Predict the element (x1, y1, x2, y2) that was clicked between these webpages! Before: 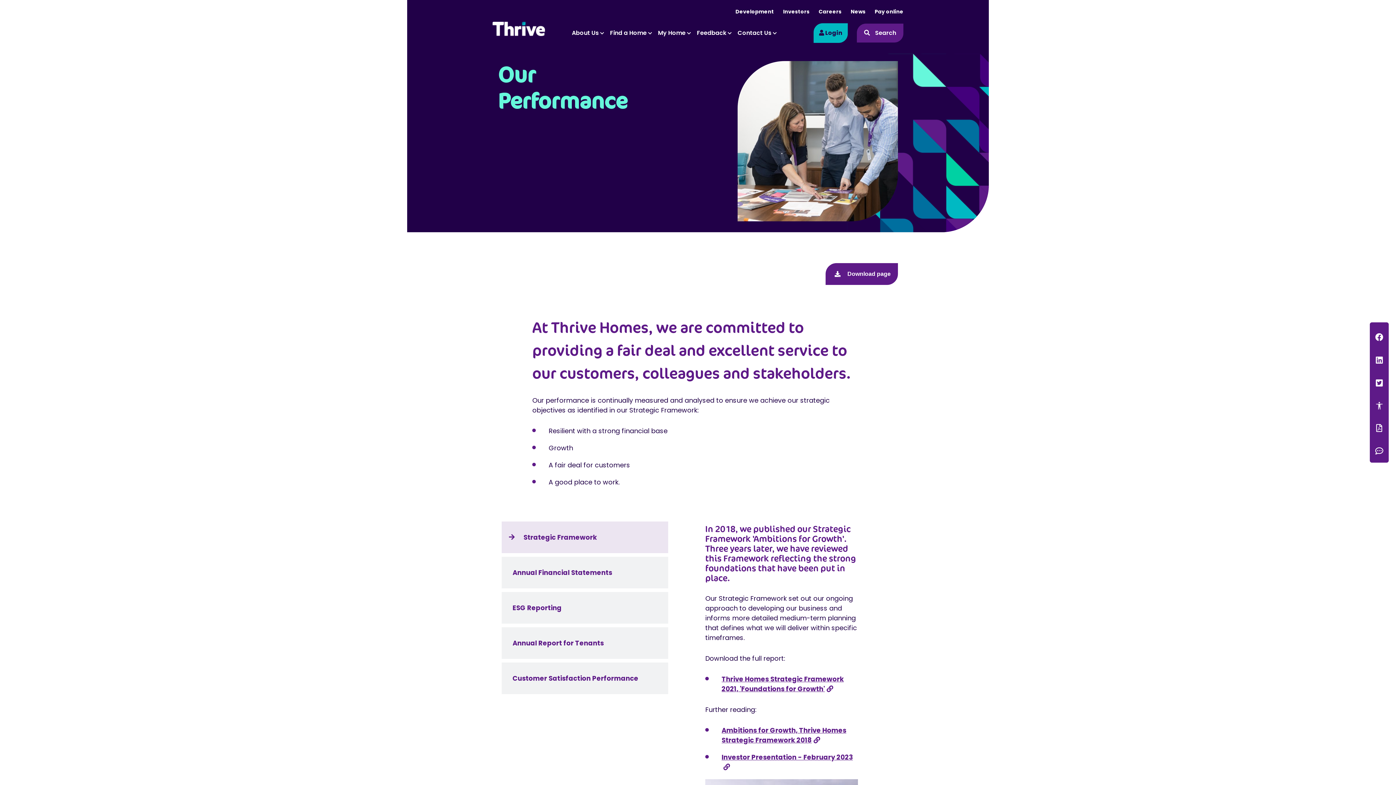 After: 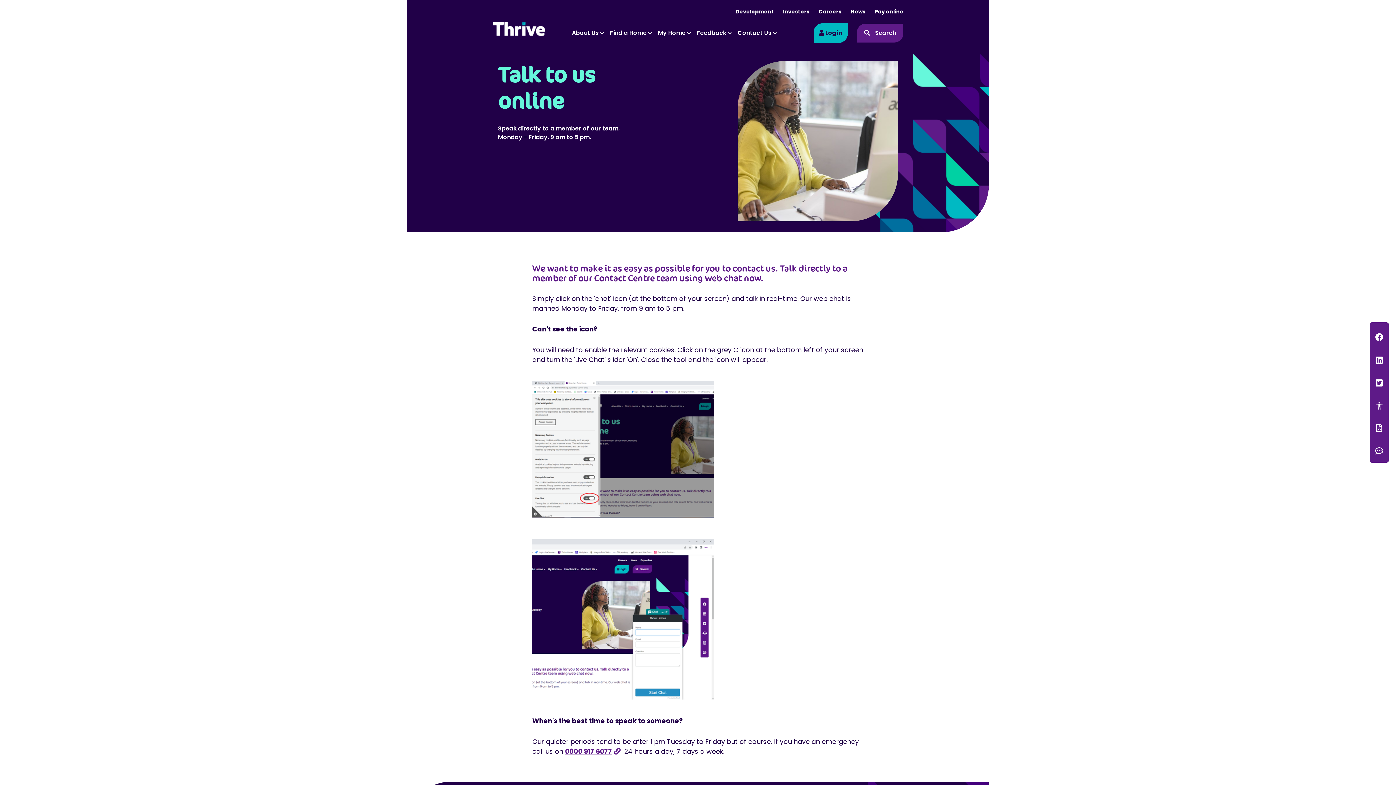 Action: label: Chat online bbox: (1370, 440, 1389, 462)